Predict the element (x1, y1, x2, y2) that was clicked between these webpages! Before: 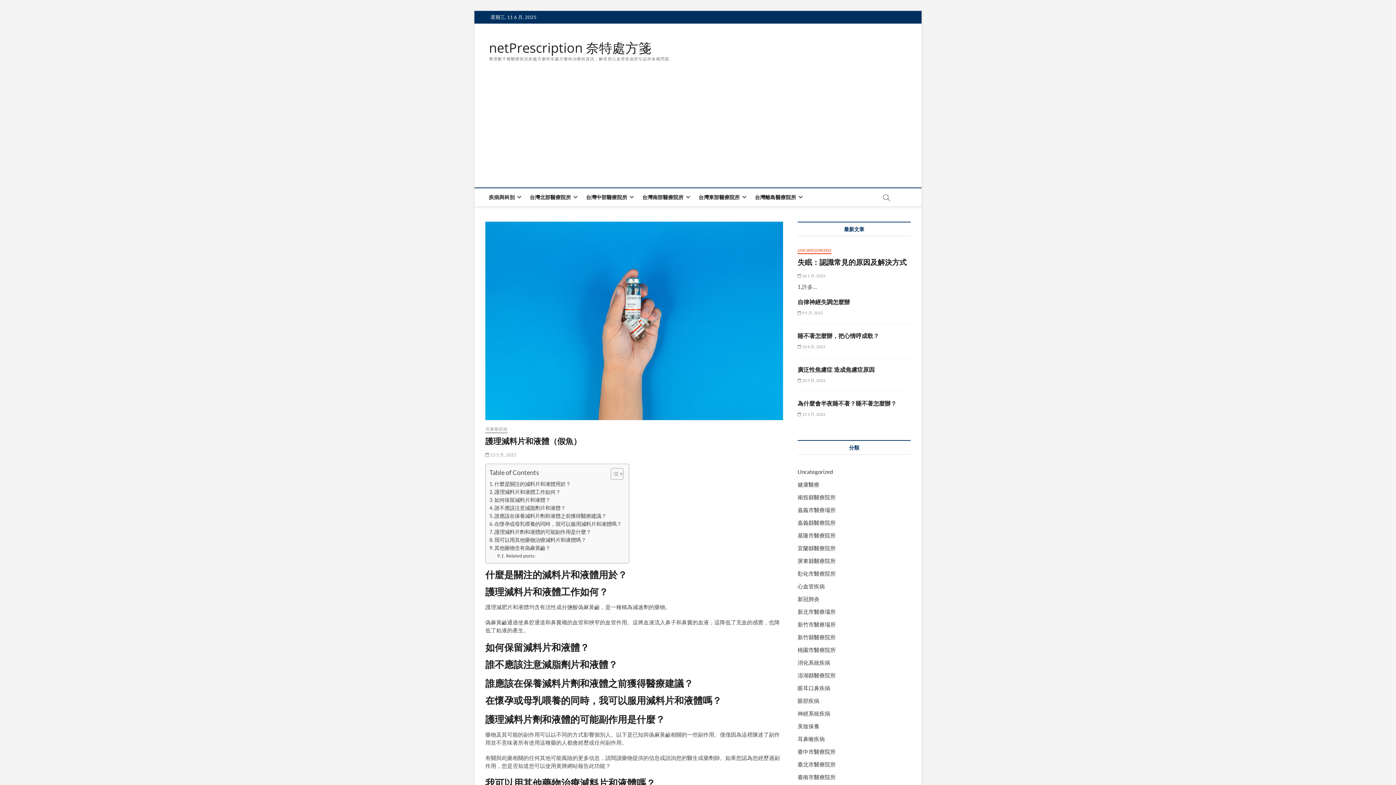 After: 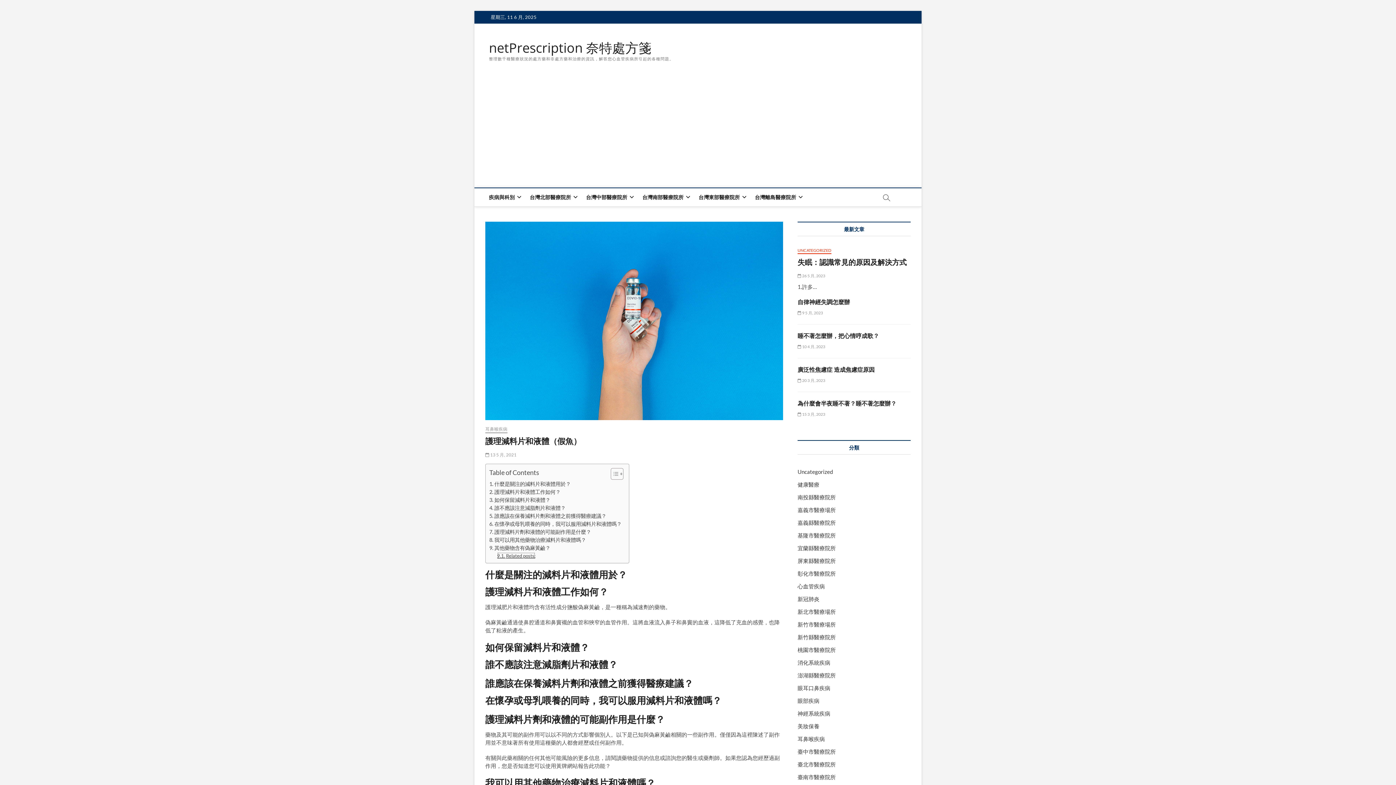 Action: label: Related posts: bbox: (497, 552, 535, 559)